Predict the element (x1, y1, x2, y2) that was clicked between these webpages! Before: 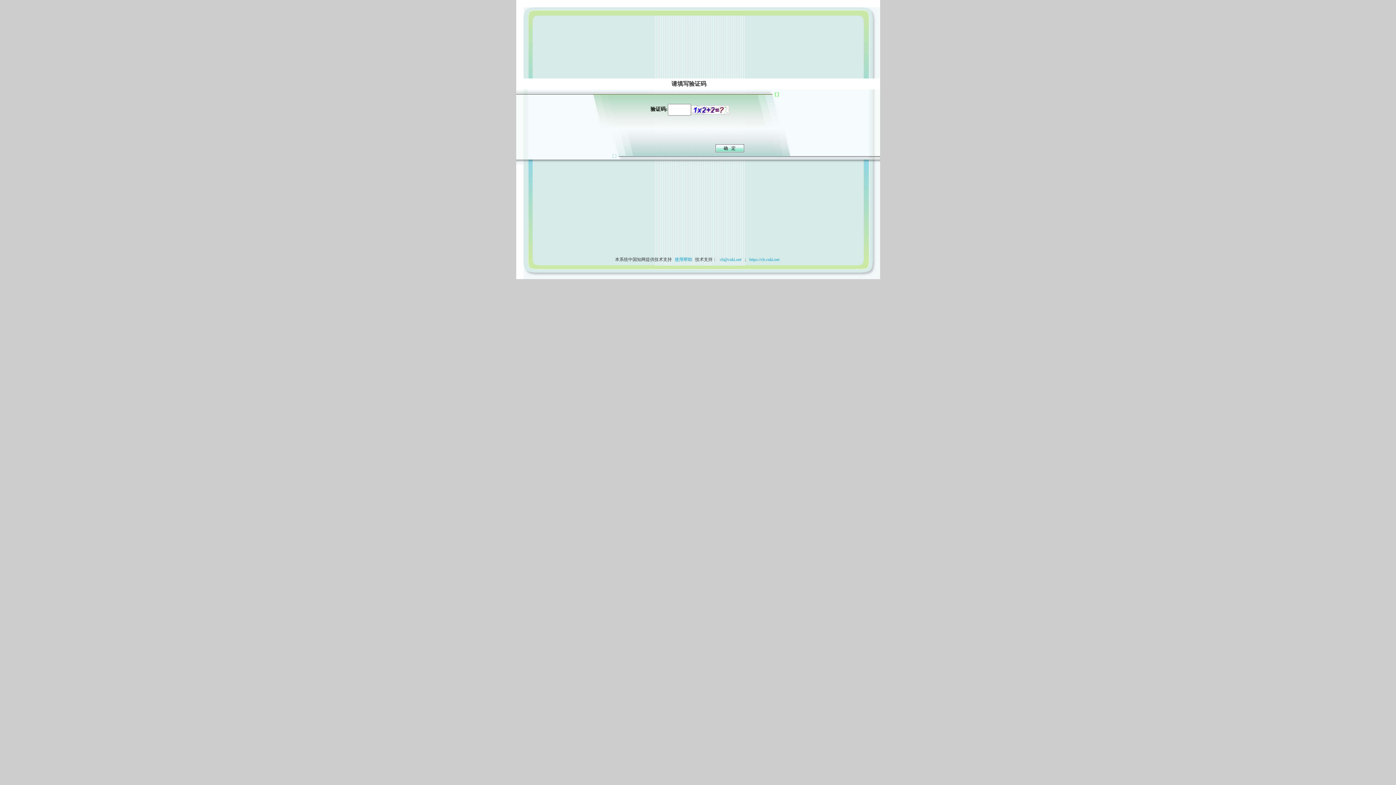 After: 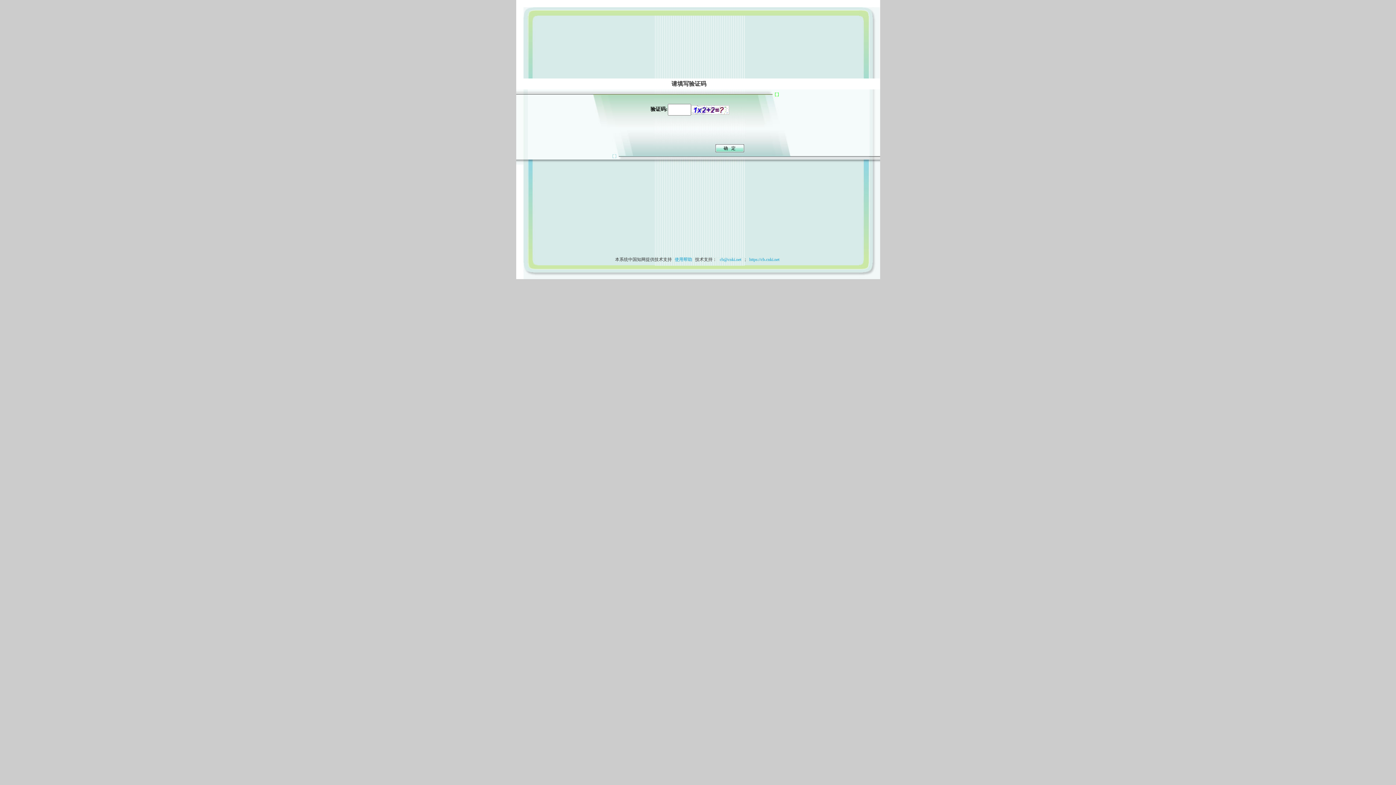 Action: bbox: (673, 257, 694, 262) label: 使用帮助